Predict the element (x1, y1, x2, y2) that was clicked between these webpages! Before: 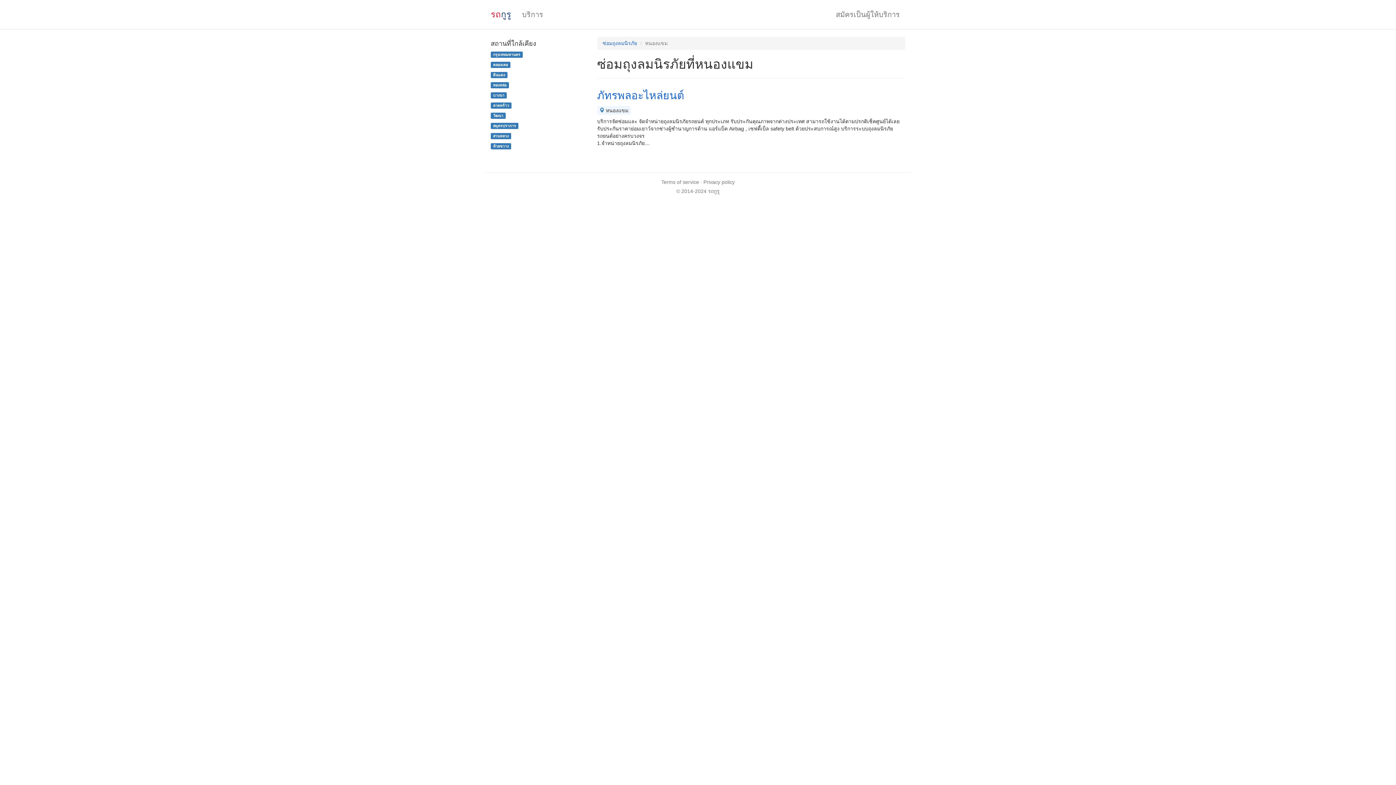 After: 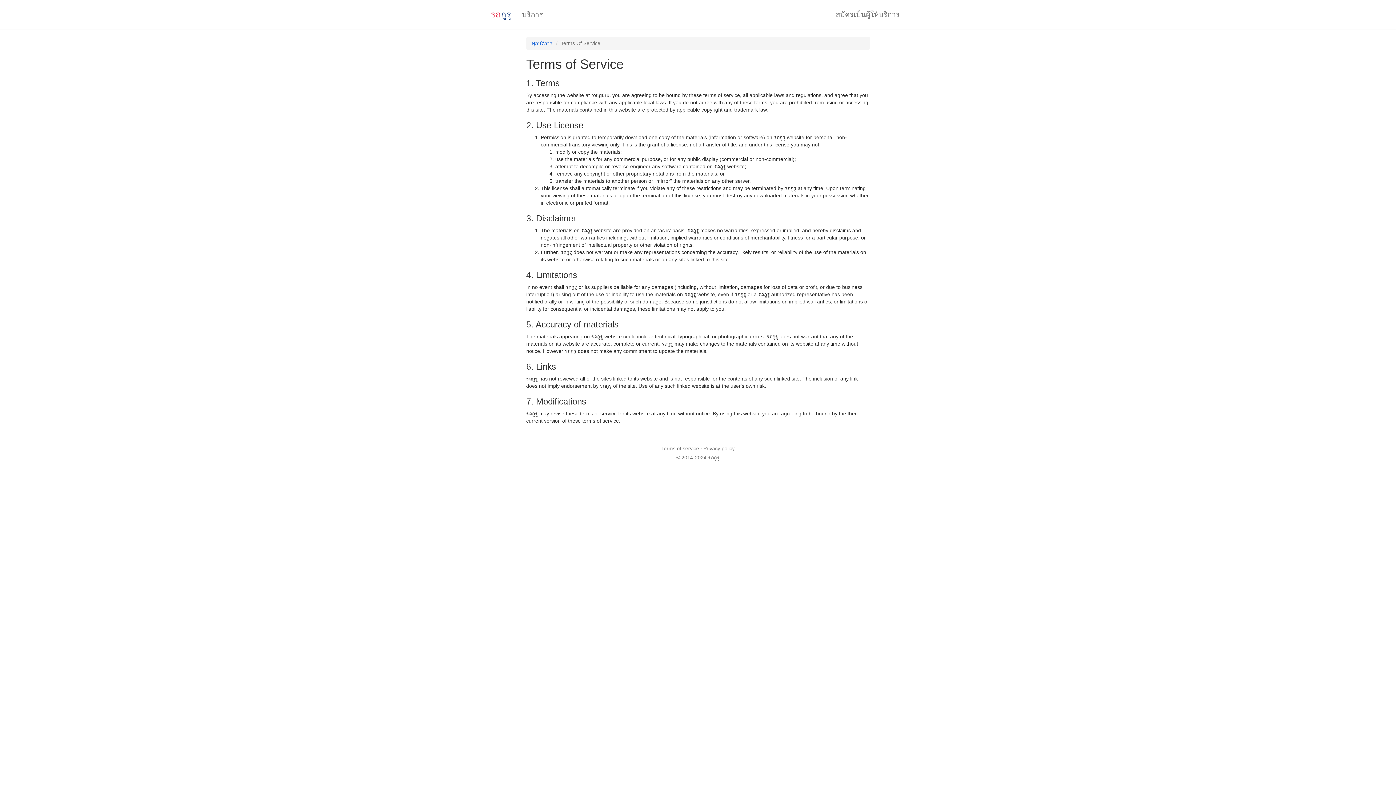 Action: label: Terms of service bbox: (661, 179, 699, 185)